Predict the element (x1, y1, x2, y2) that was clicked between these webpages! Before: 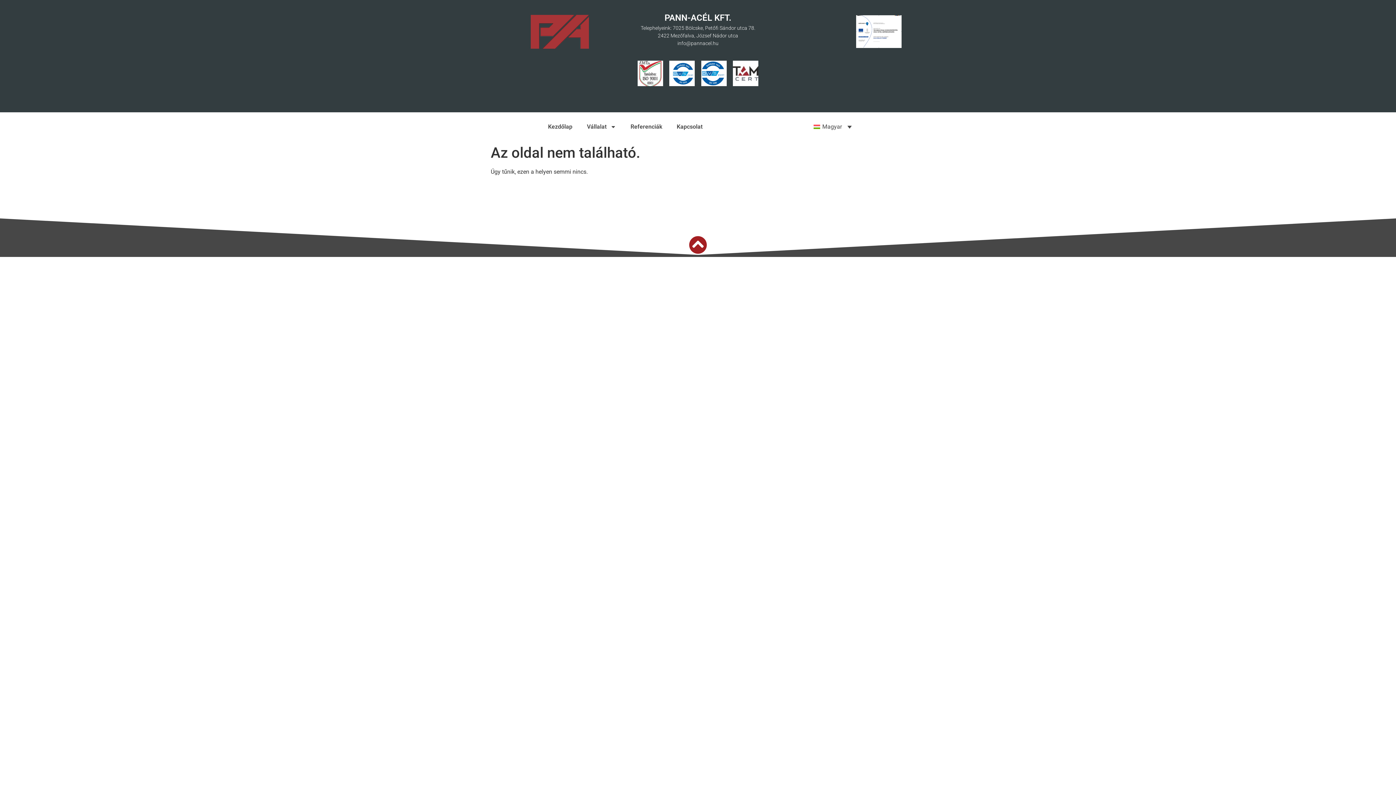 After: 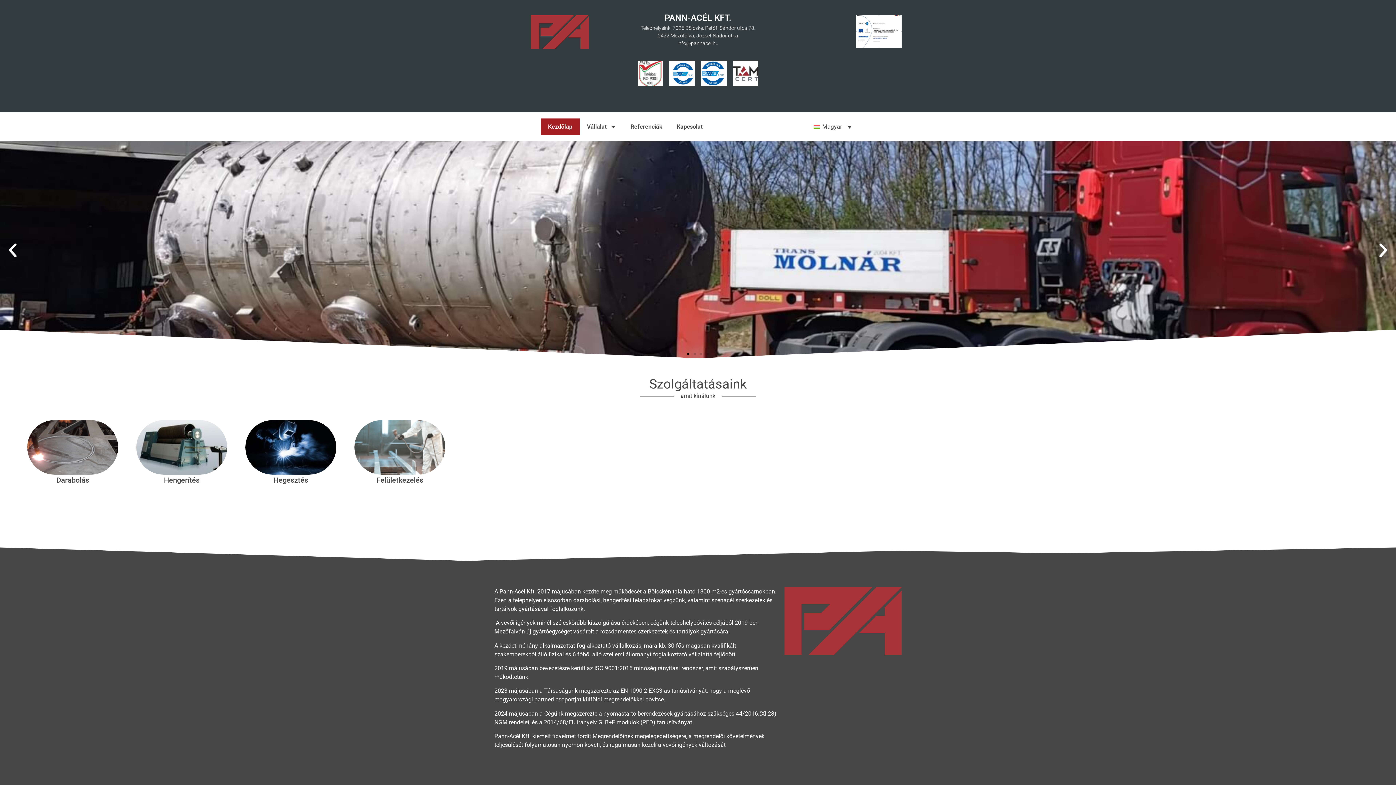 Action: bbox: (530, 14, 589, 48)